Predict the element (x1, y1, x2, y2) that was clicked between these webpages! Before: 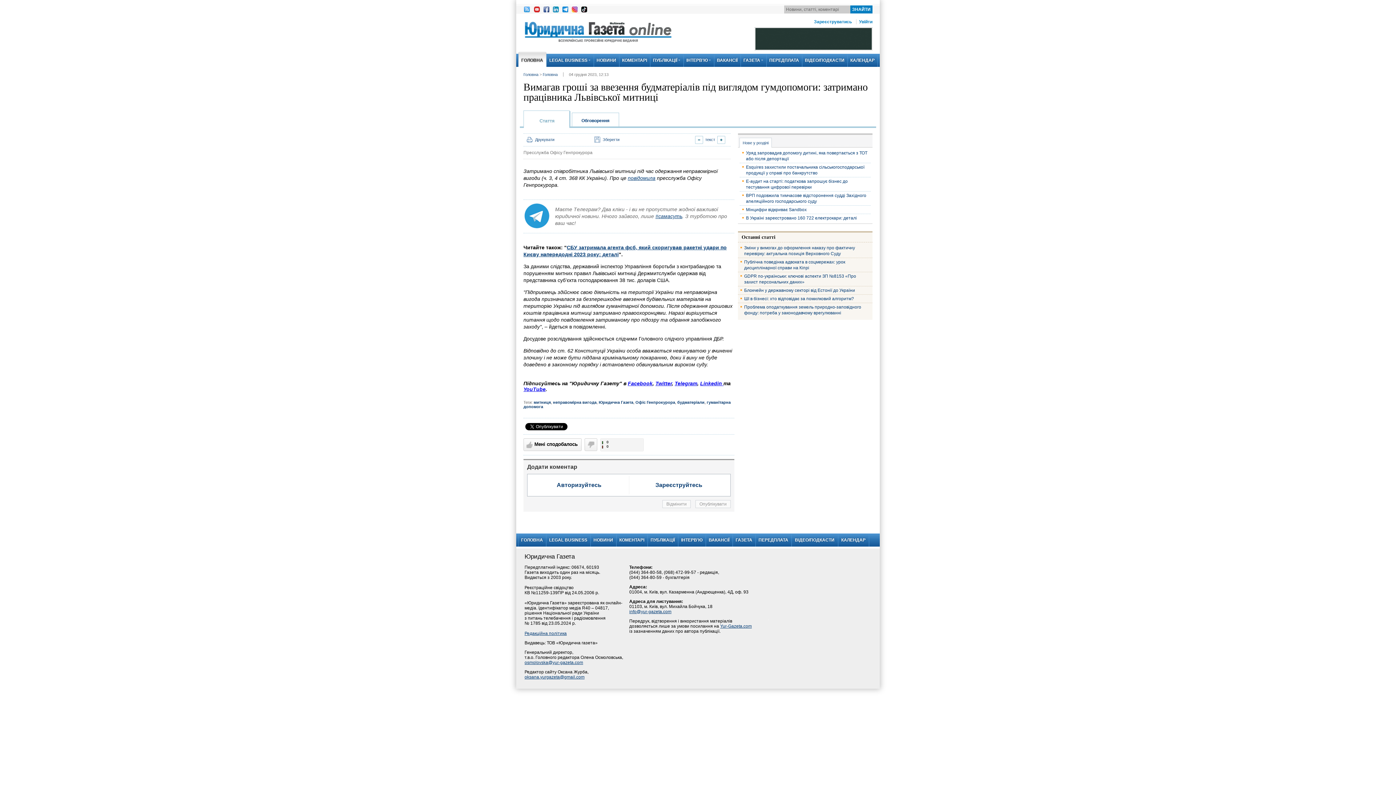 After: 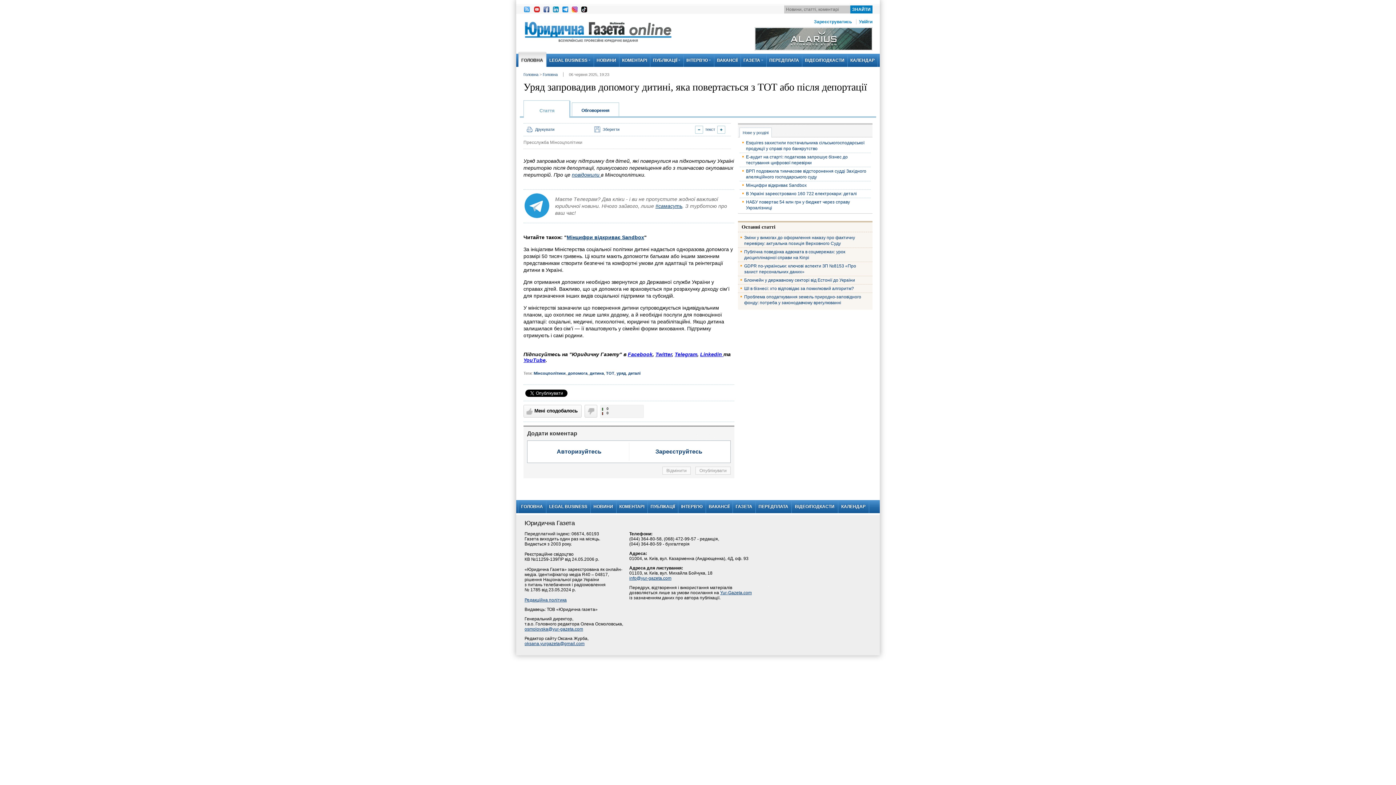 Action: label: Уряд запровадив допомогу дитині, яка повертається з ТОТ або після депортації bbox: (742, 150, 868, 161)